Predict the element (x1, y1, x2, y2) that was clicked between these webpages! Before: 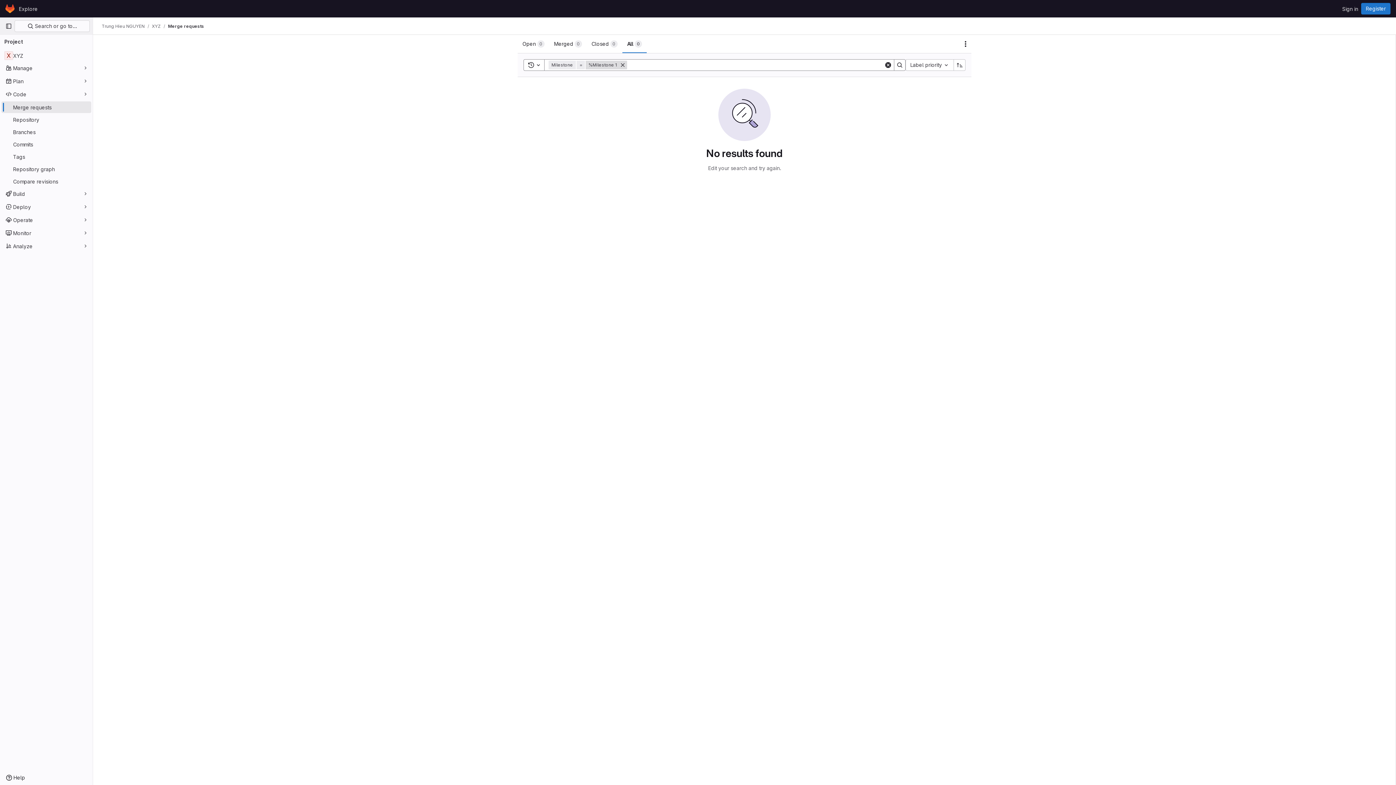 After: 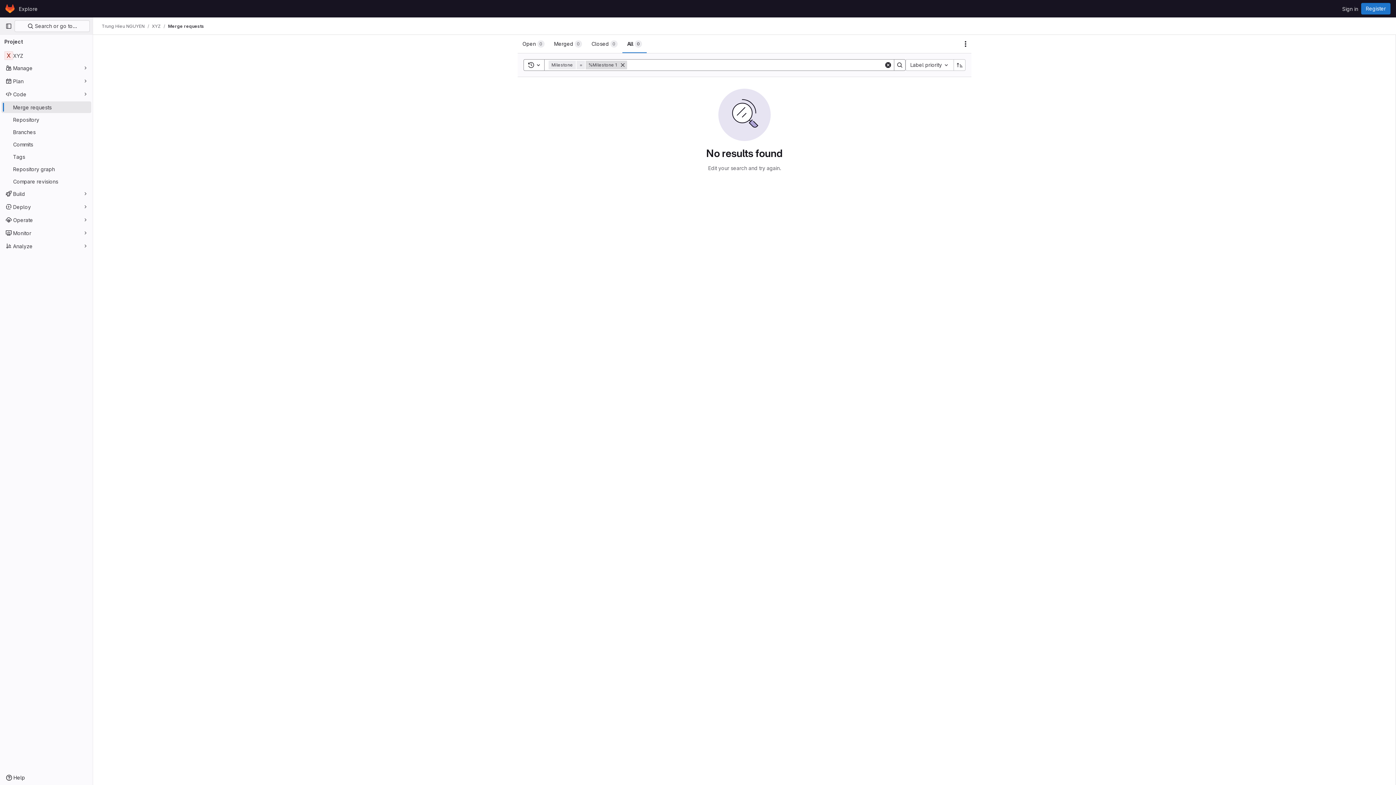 Action: label: Merge requests bbox: (168, 23, 204, 29)